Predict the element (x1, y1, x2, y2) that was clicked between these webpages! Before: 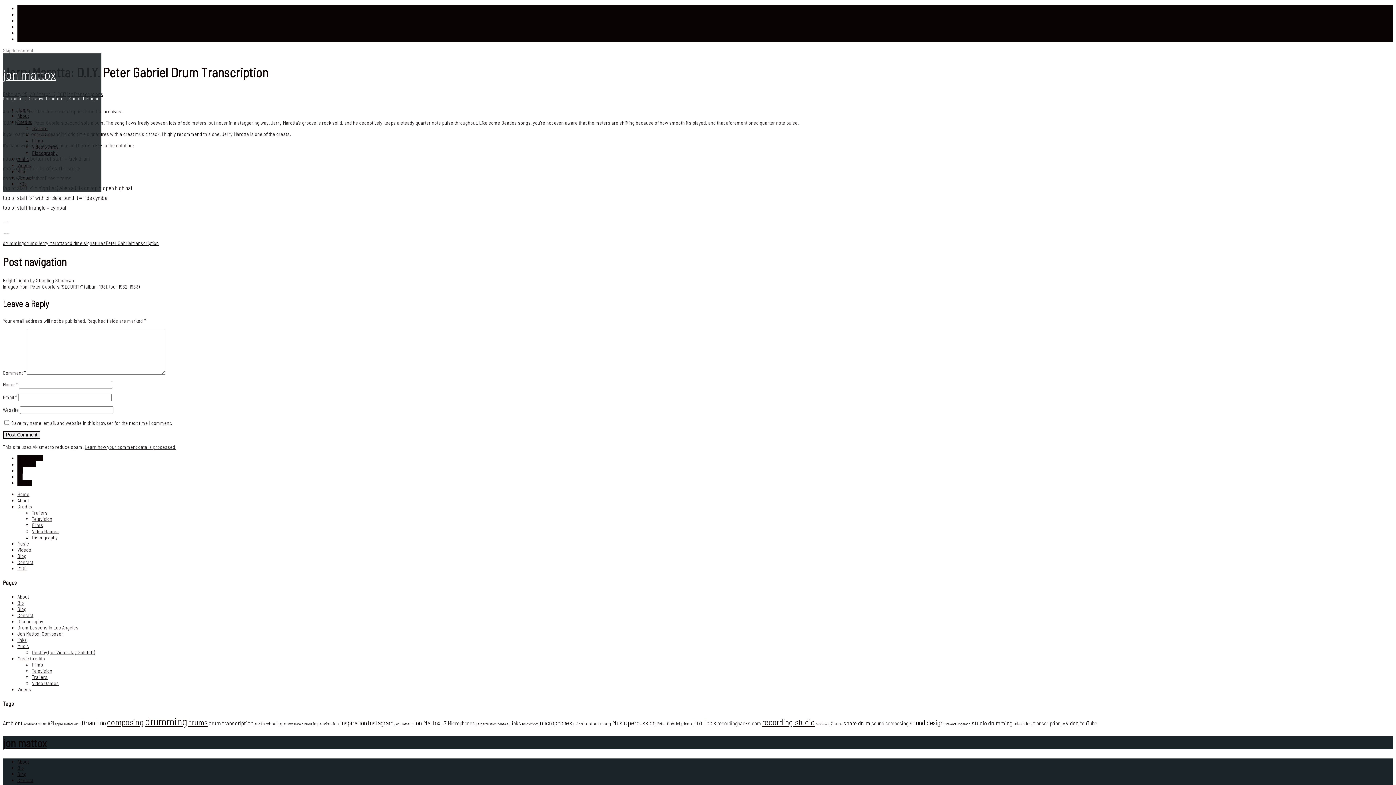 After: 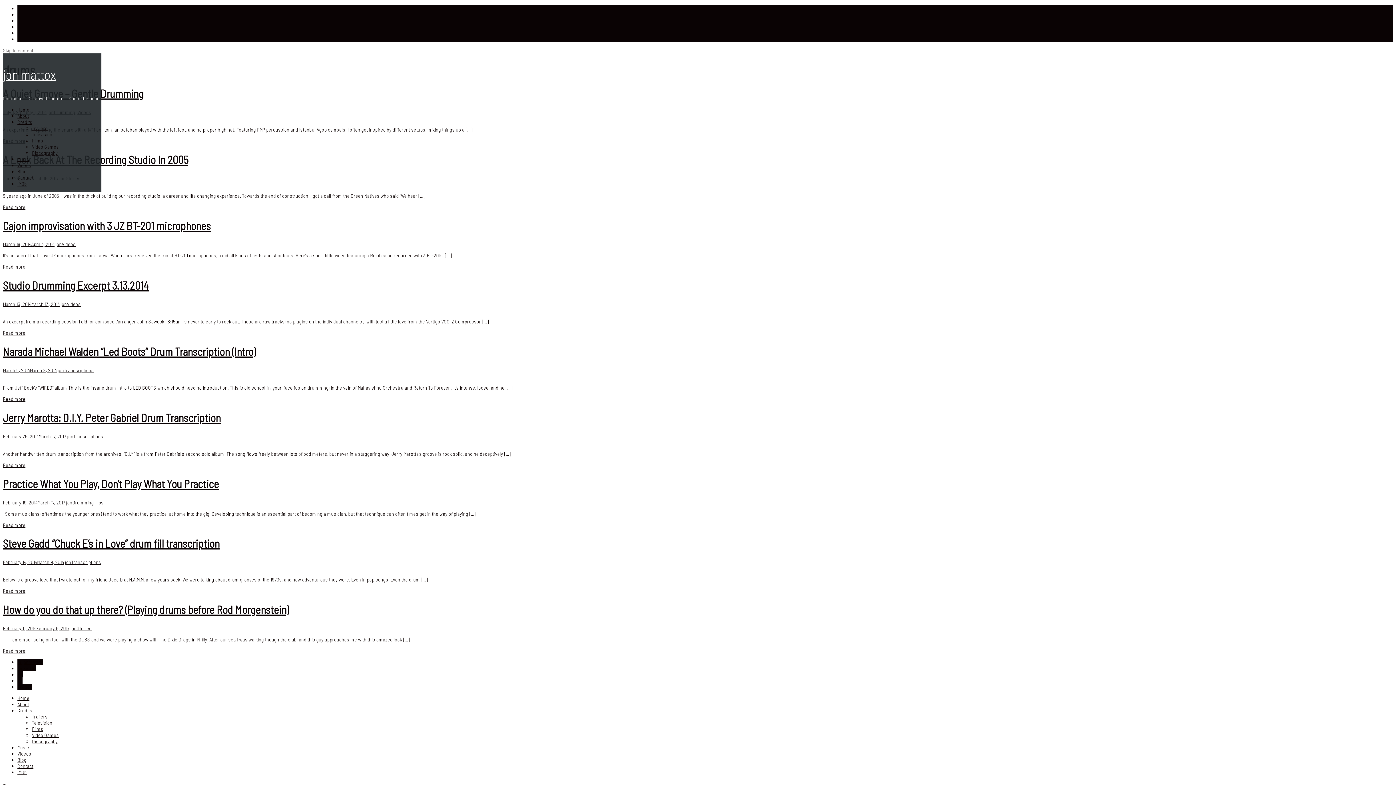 Action: label: drums (9 items) bbox: (188, 718, 207, 727)